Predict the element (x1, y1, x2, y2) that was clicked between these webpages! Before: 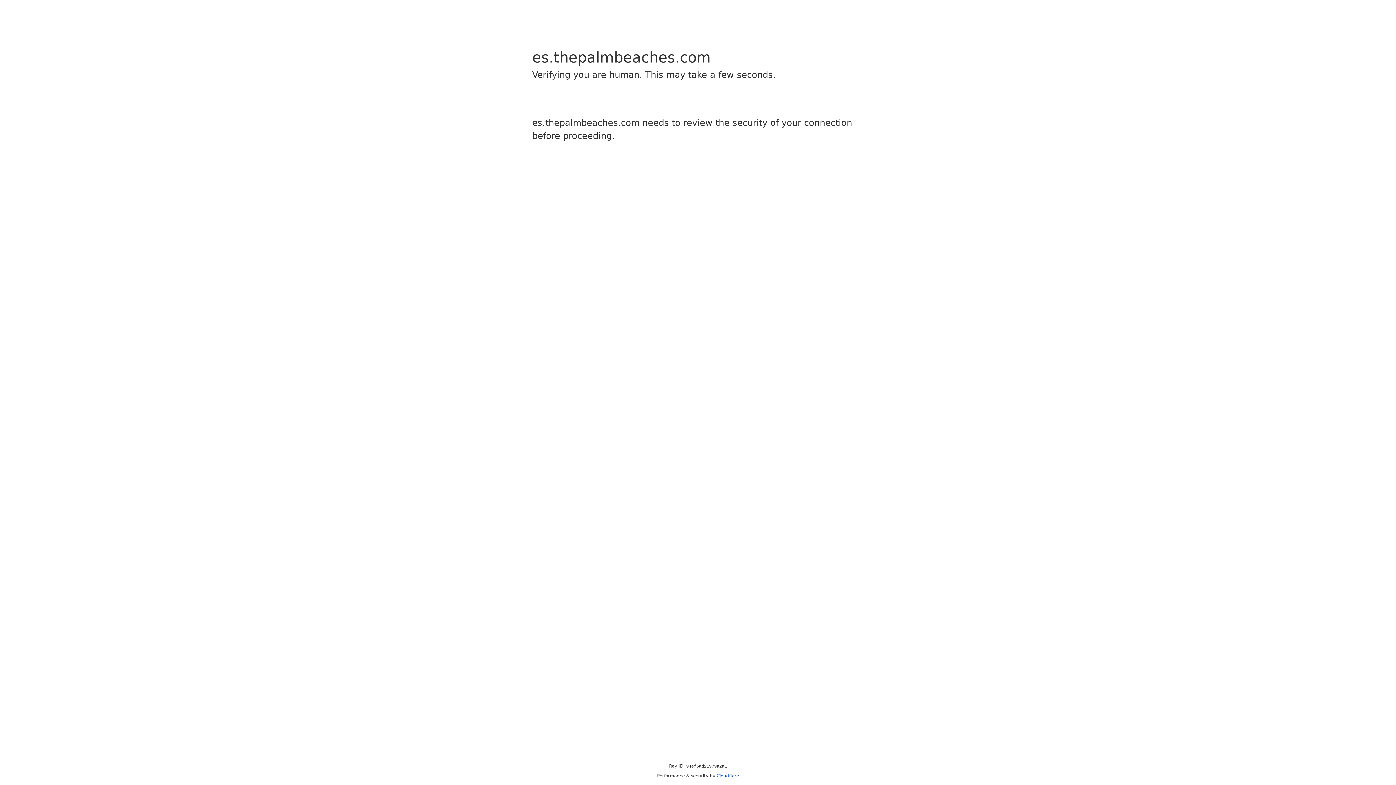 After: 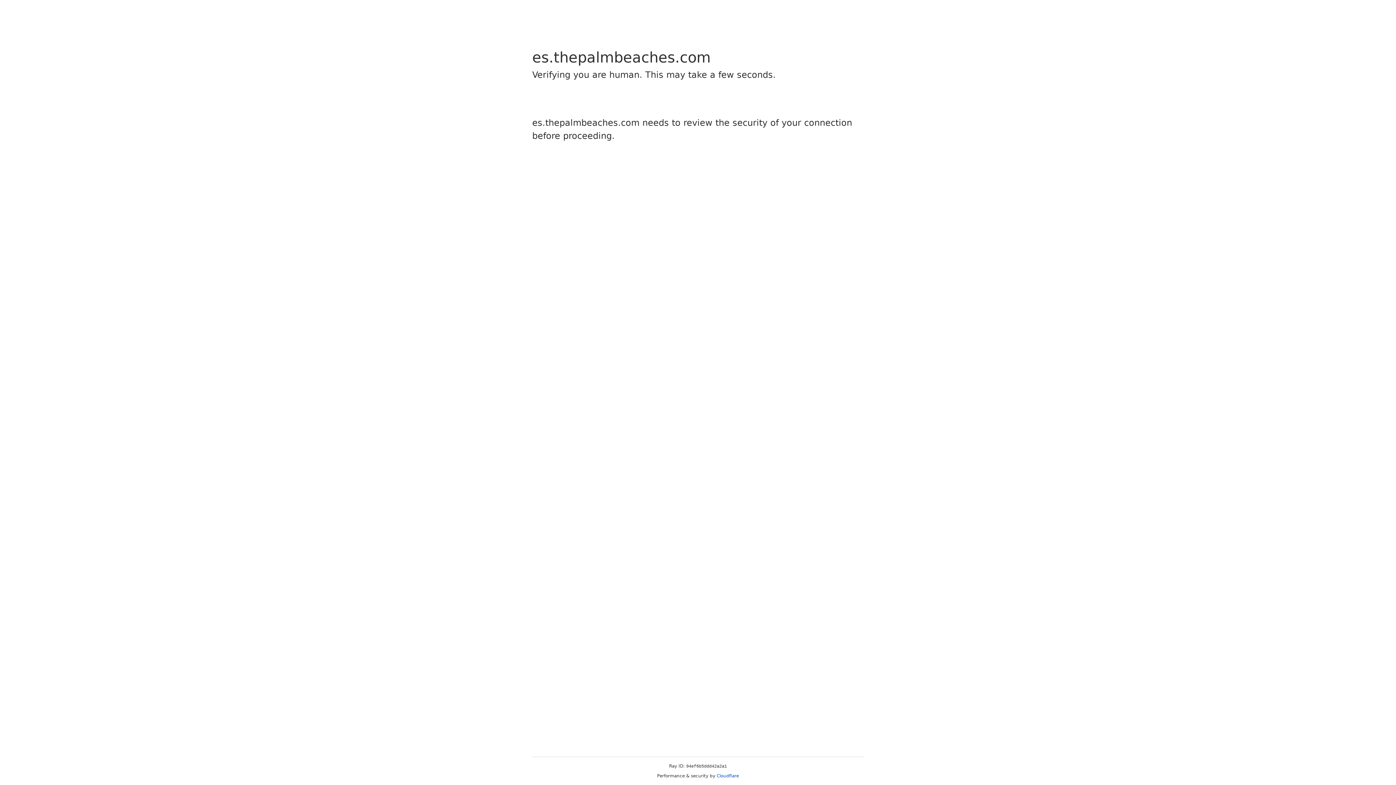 Action: bbox: (716, 773, 739, 778) label: Cloudflare